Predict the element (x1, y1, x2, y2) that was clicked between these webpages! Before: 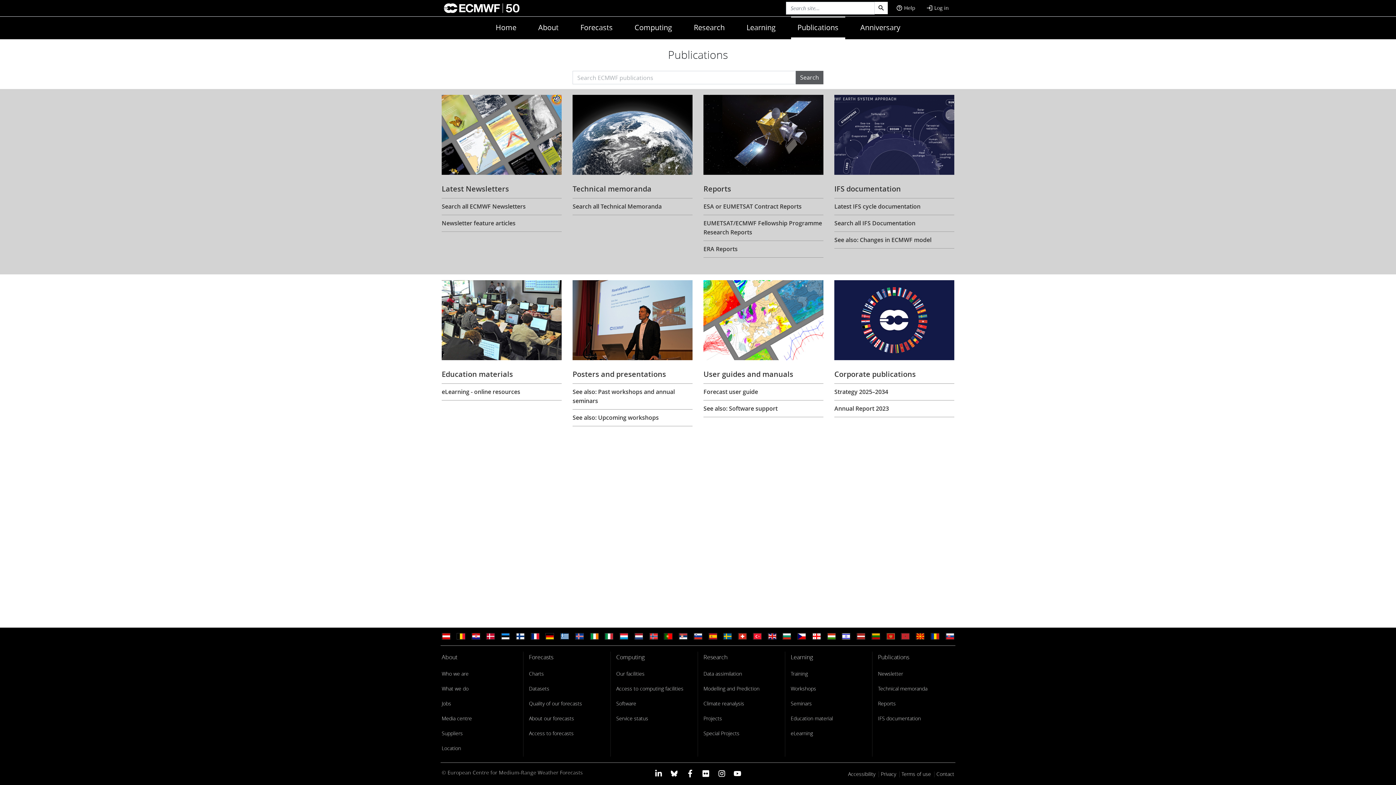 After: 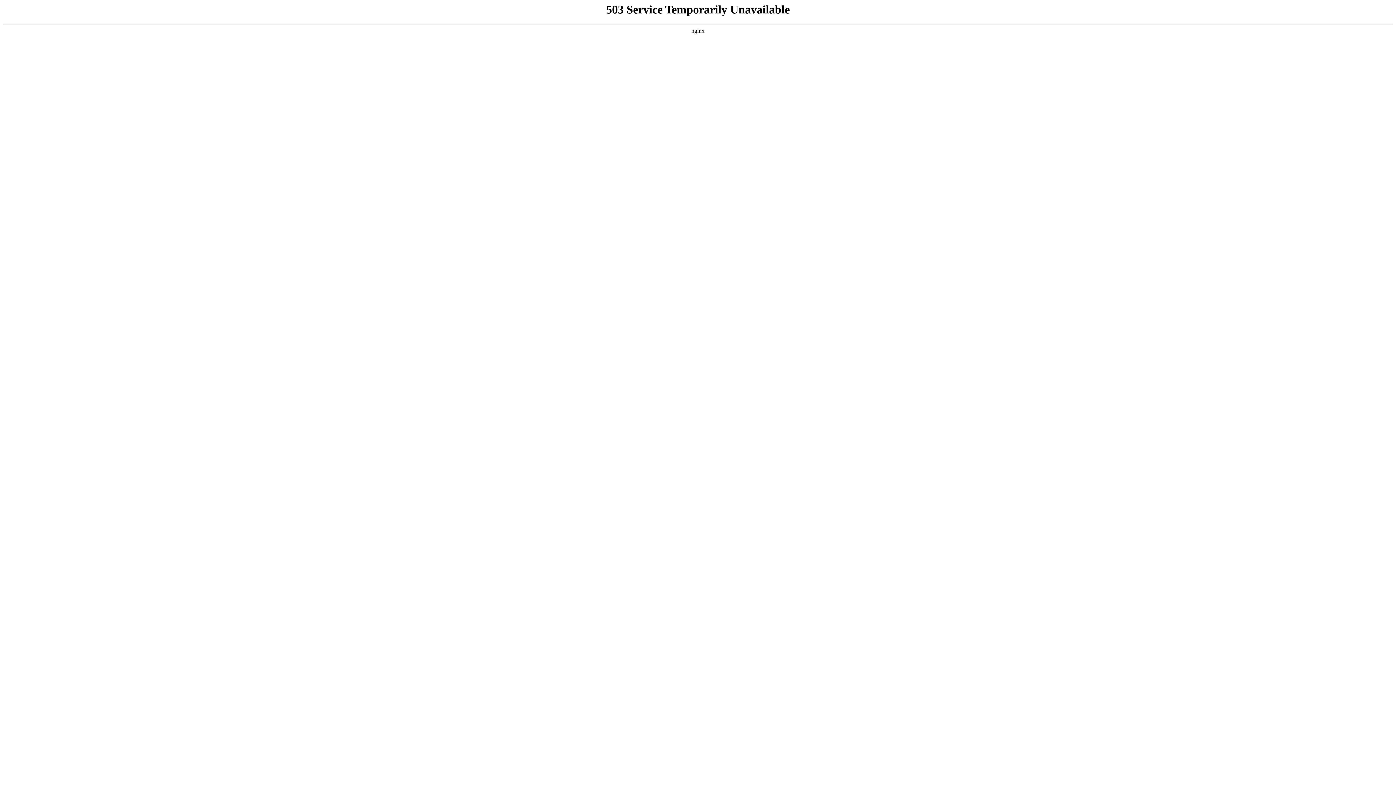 Action: bbox: (703, 94, 823, 174)